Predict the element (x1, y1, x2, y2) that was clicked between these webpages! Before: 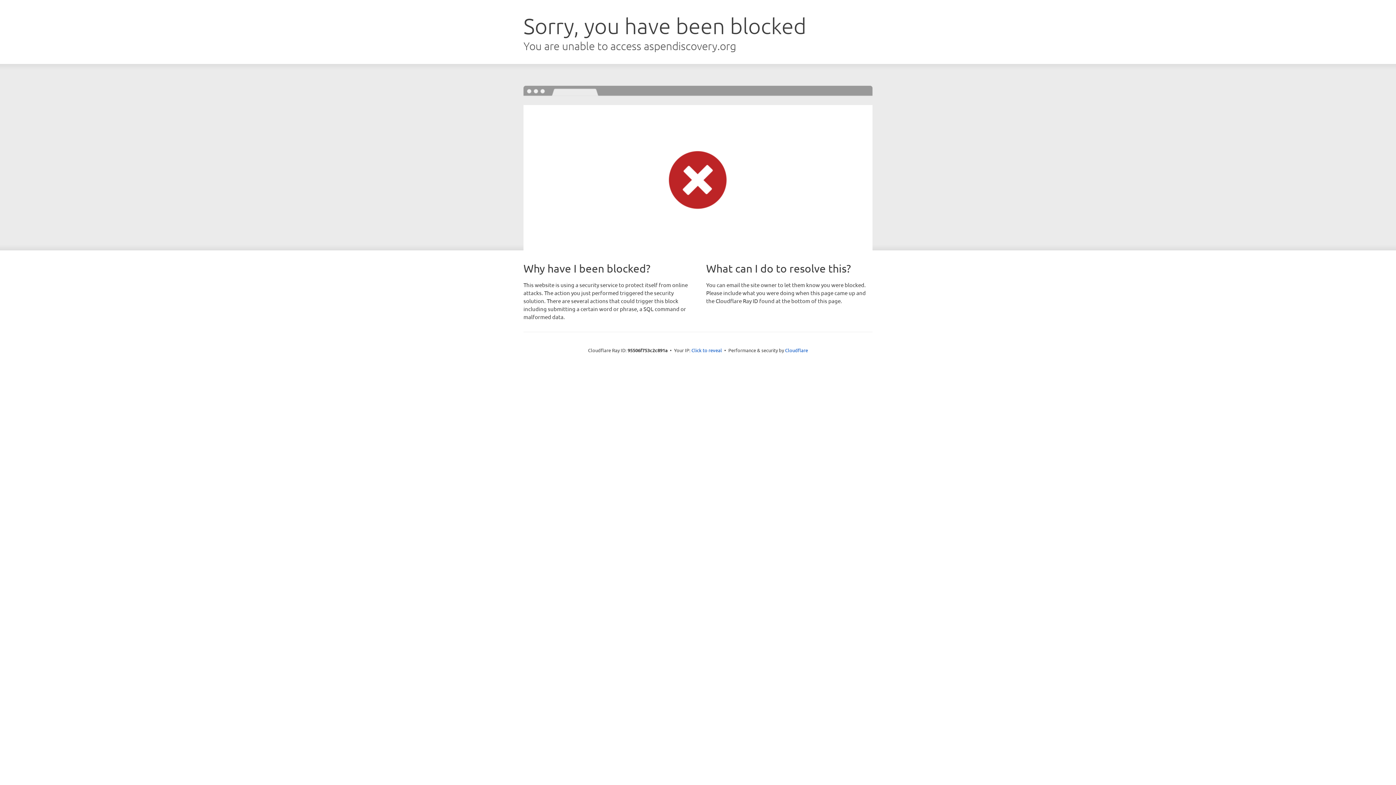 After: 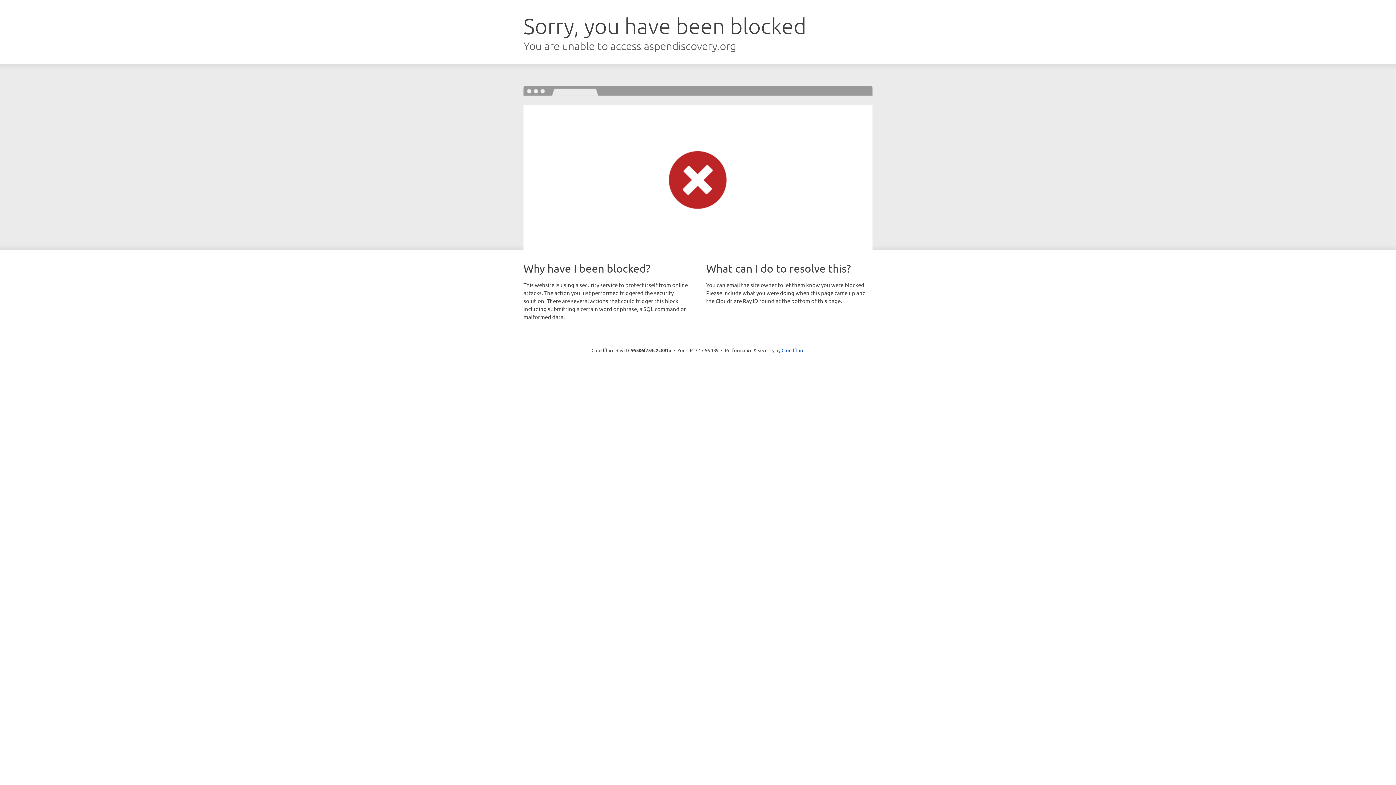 Action: label: Click to reveal bbox: (691, 346, 722, 353)